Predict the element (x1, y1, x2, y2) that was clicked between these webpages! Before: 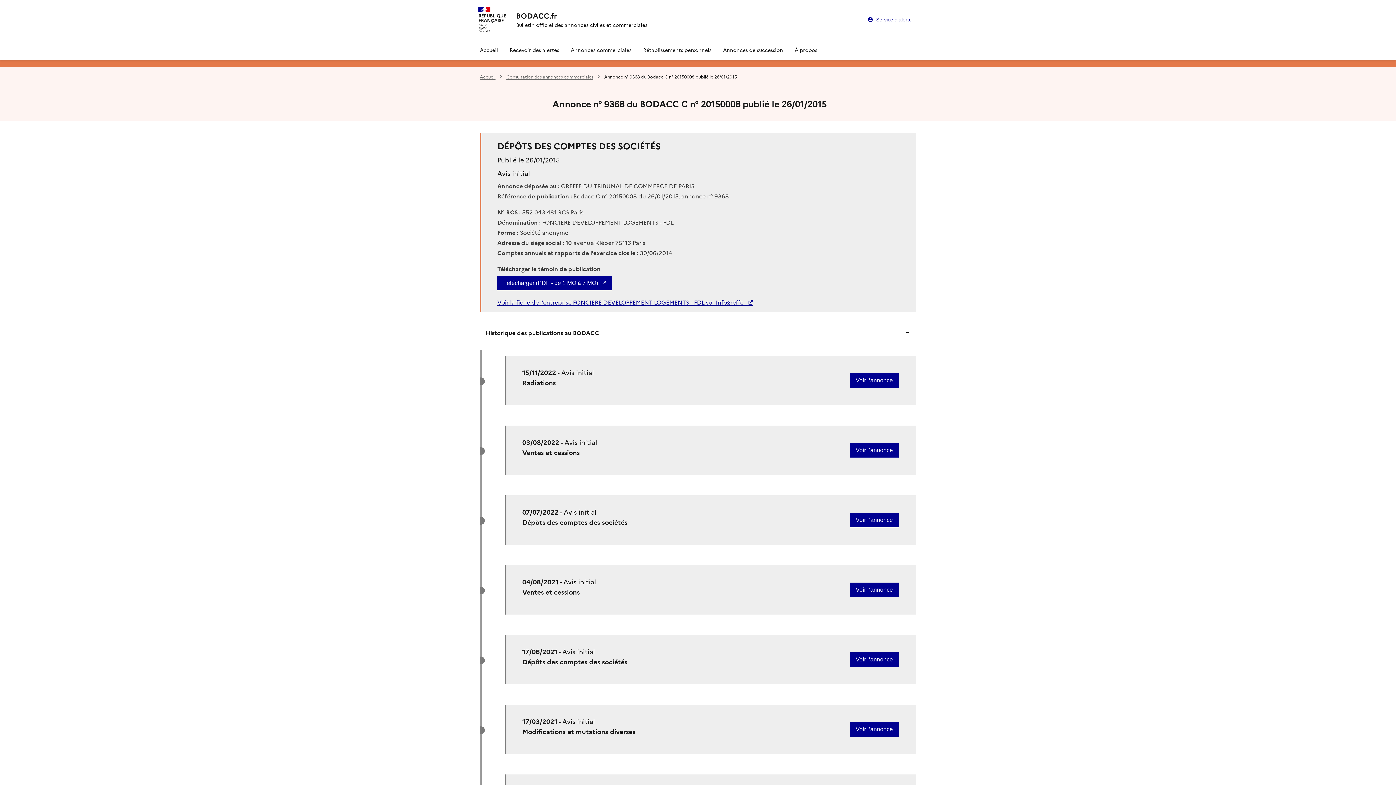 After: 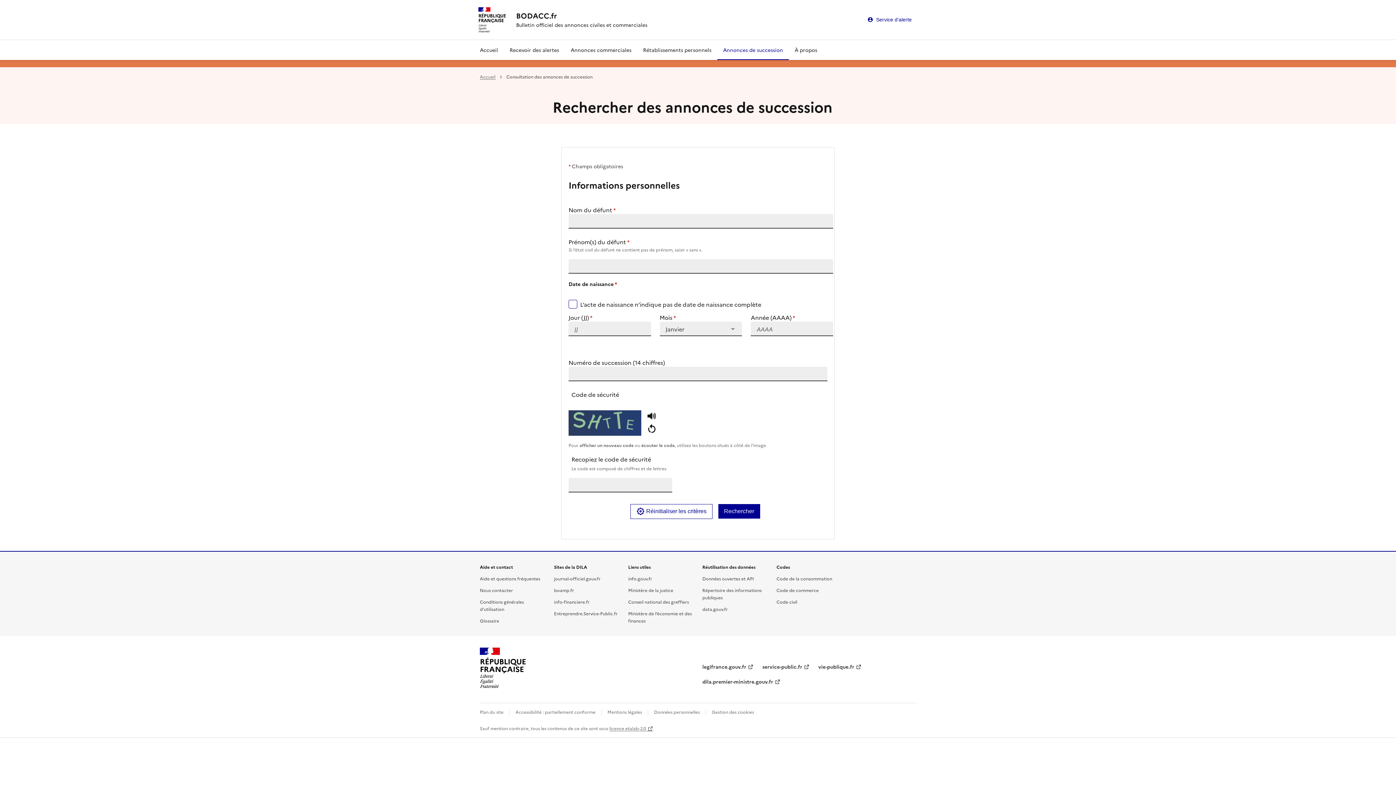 Action: label: Annonces de succession bbox: (717, 39, 789, 59)